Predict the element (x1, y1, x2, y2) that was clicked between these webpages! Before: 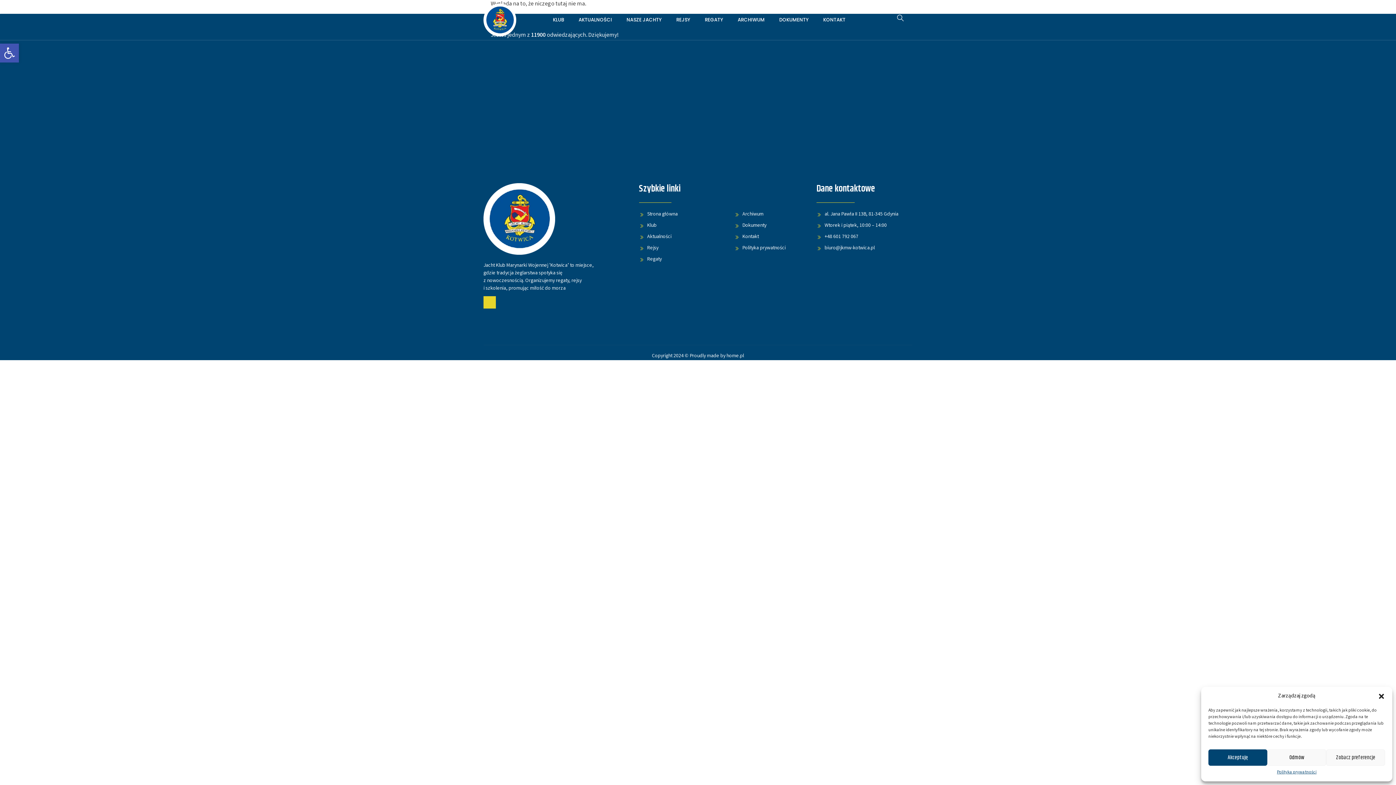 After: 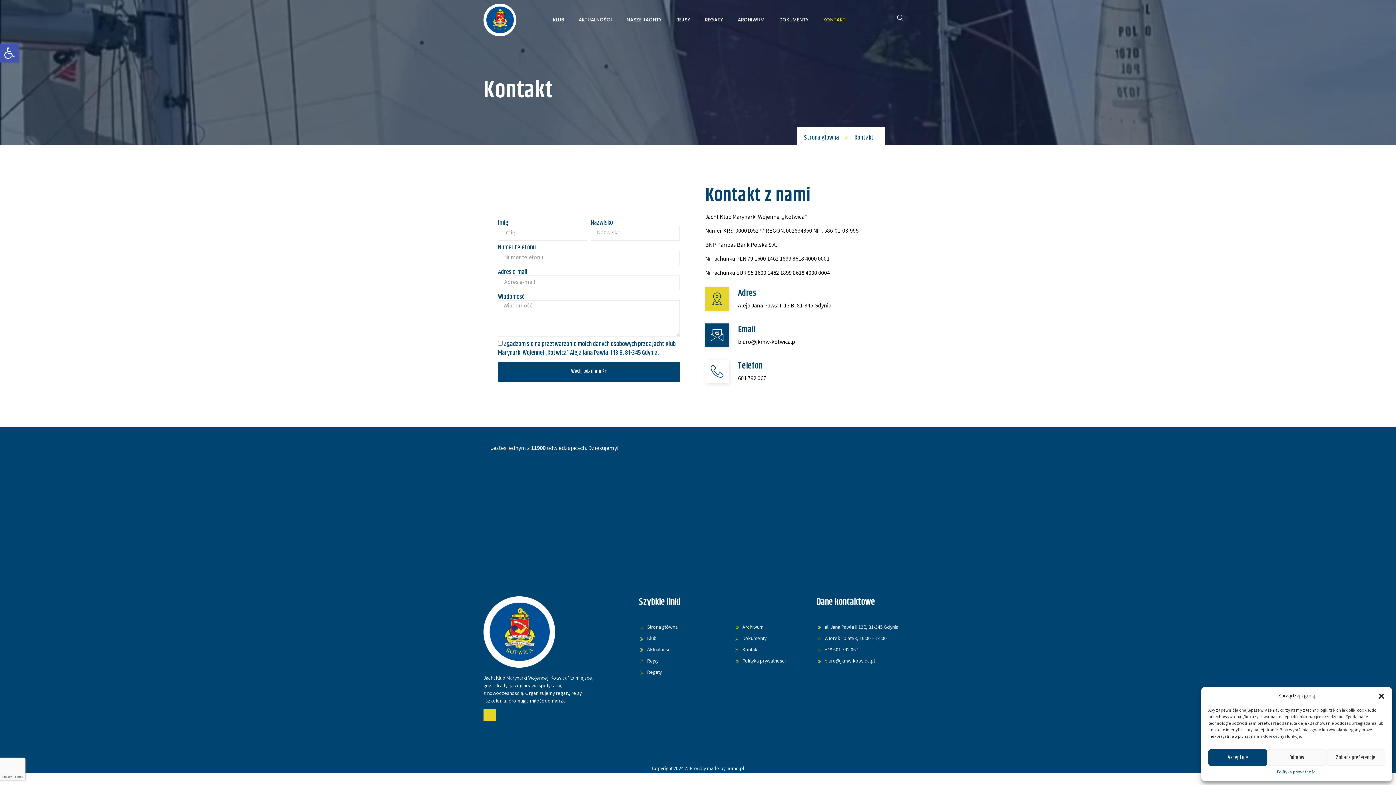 Action: bbox: (816, 11, 853, 28) label: KONTAKT